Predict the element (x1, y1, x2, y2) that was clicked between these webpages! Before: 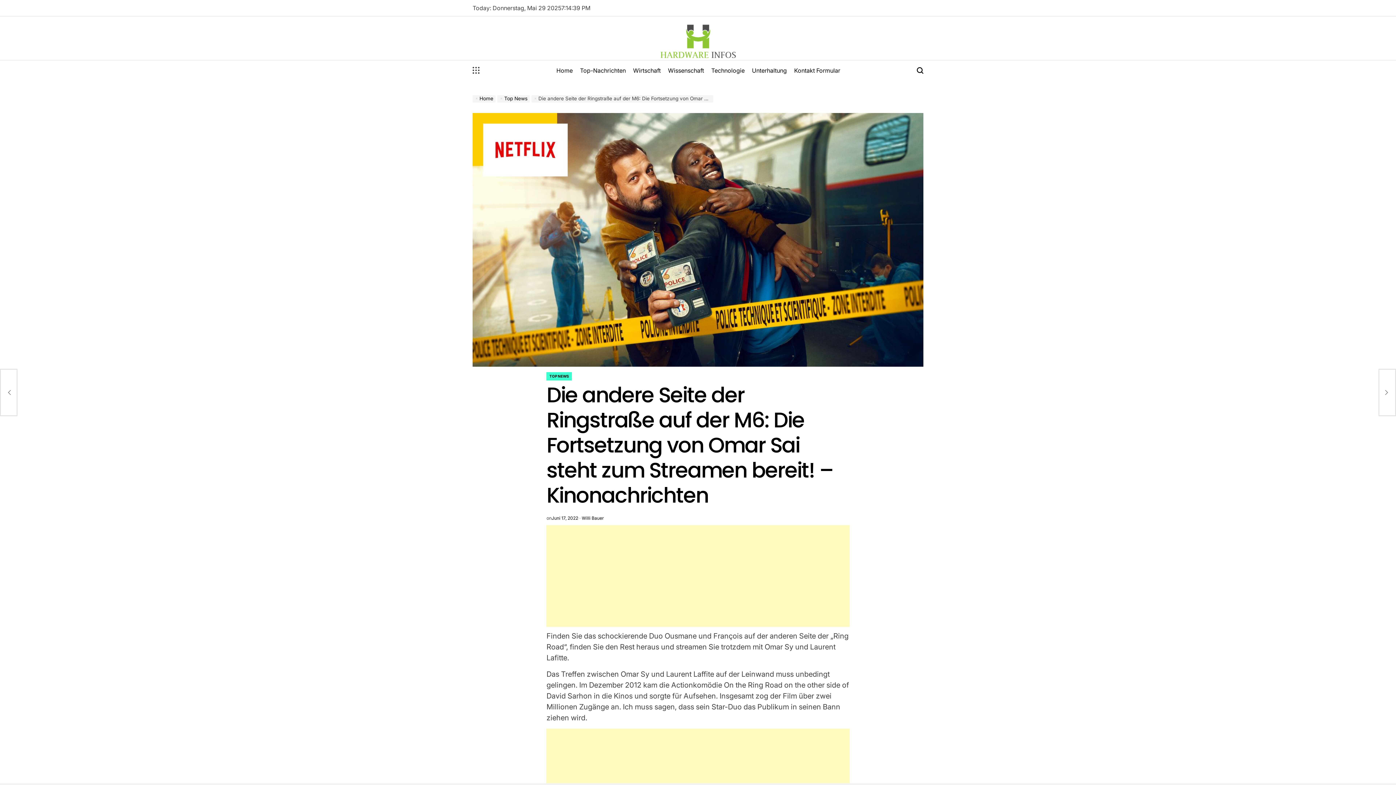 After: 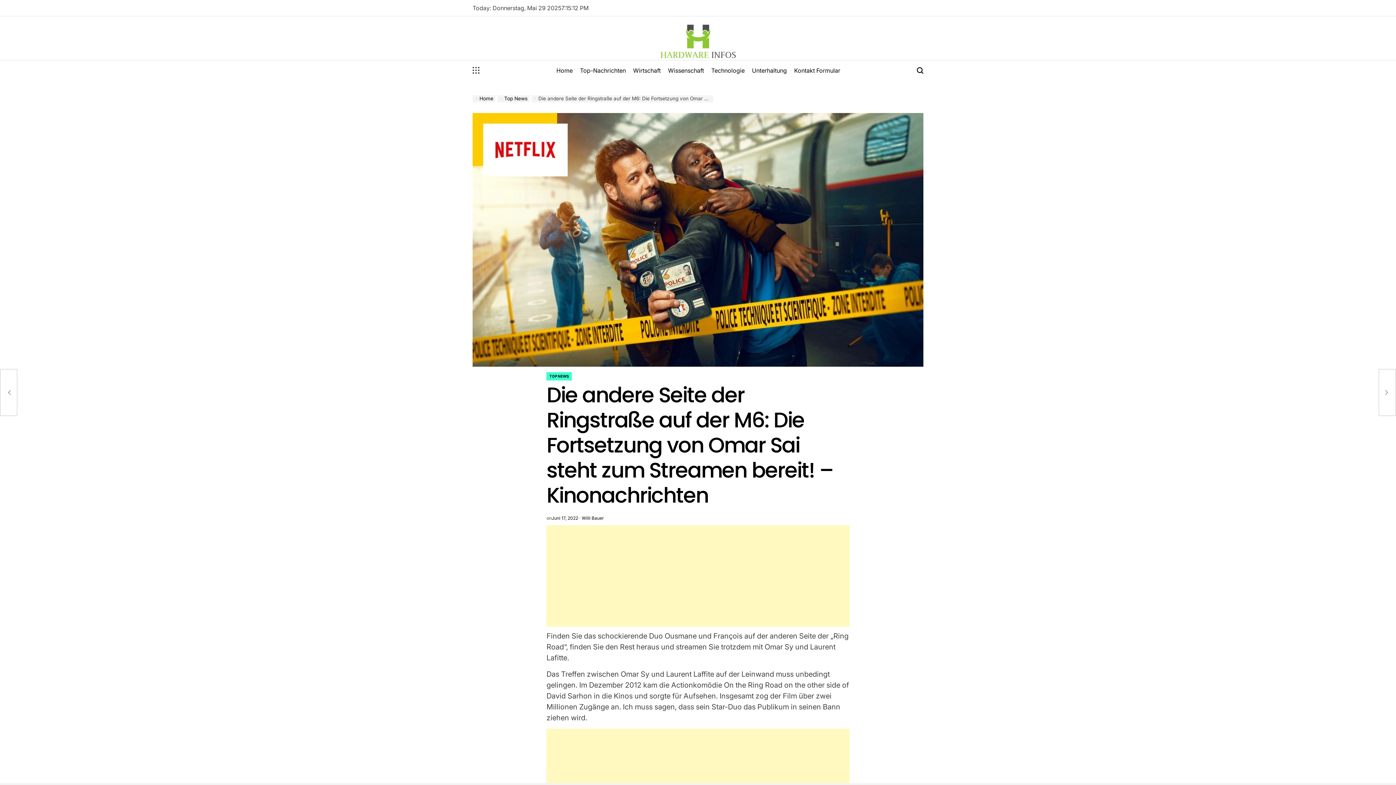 Action: label: Juni 17, 2022 bbox: (551, 515, 578, 521)